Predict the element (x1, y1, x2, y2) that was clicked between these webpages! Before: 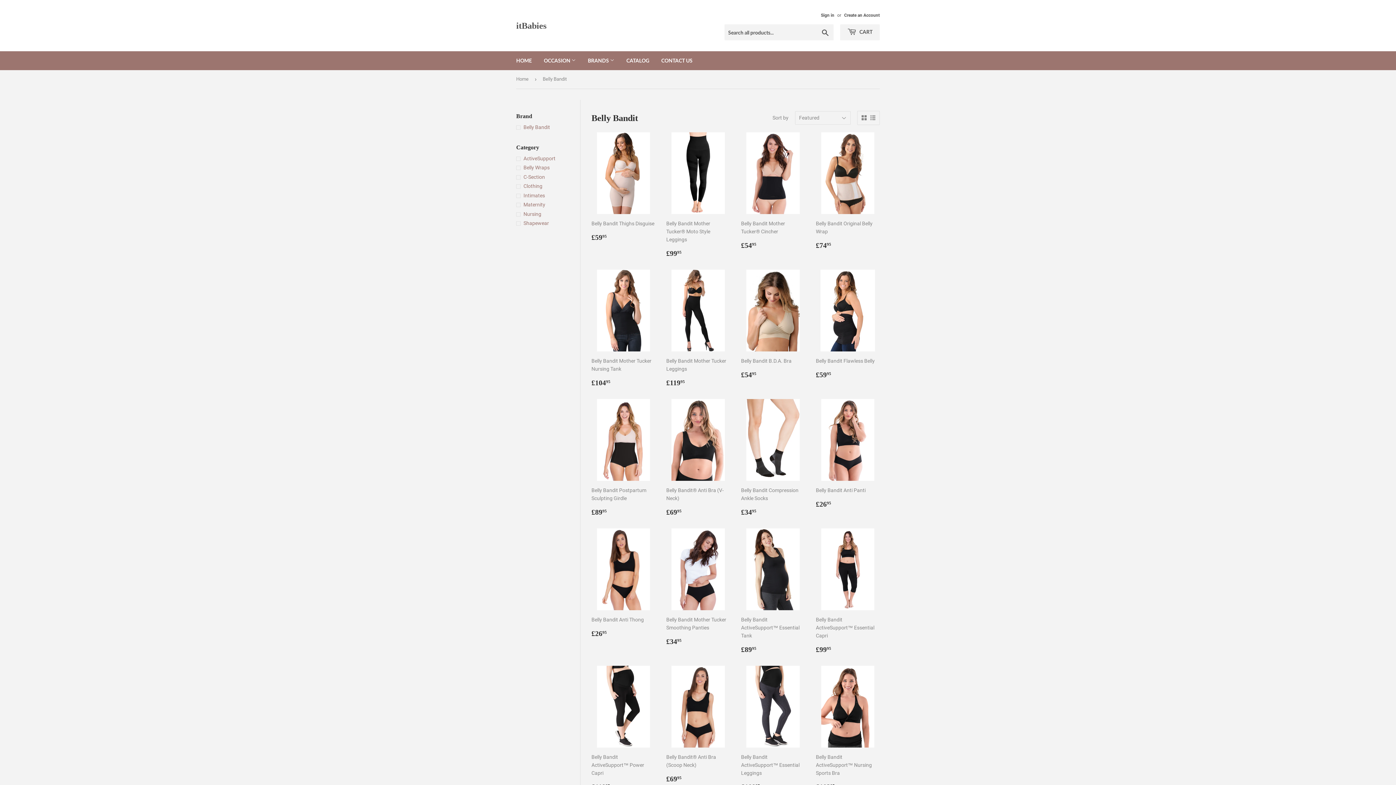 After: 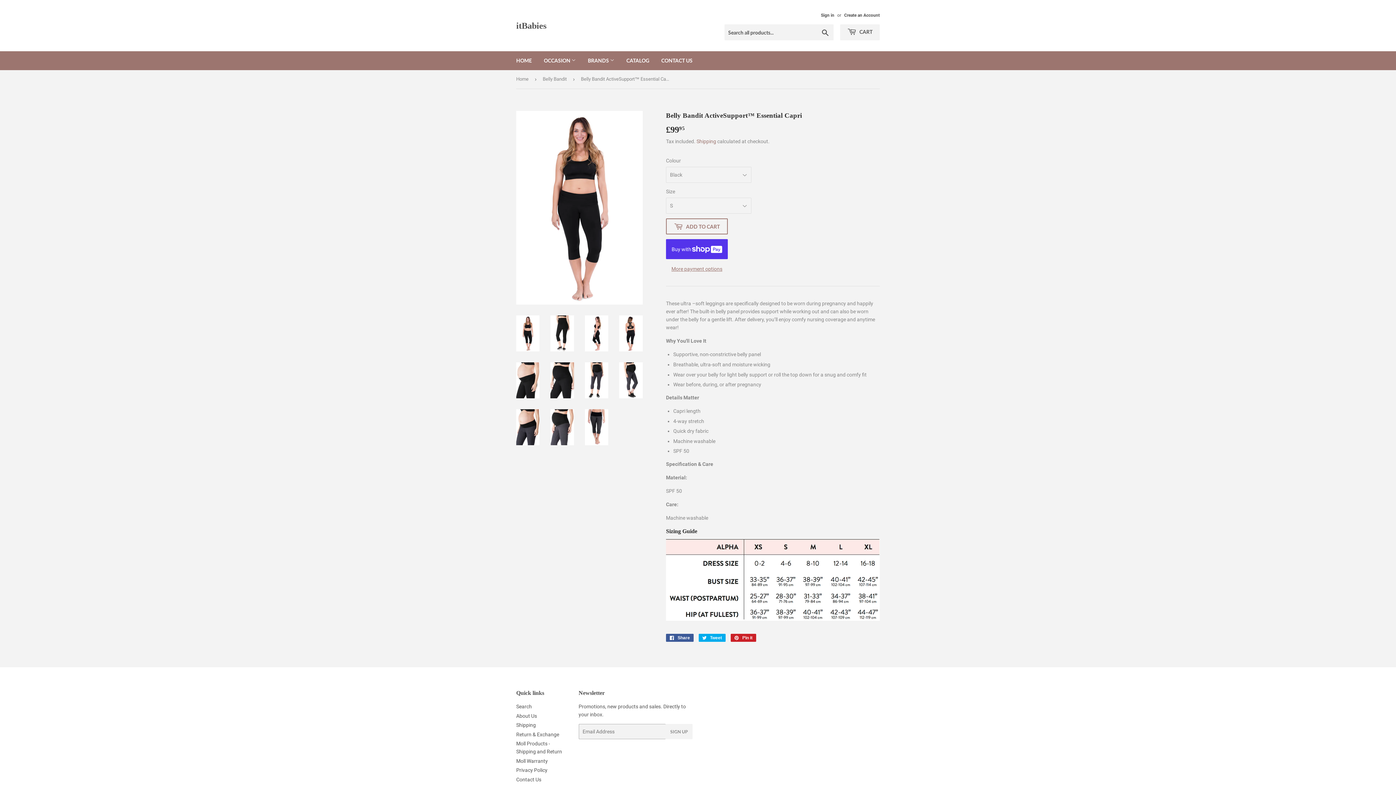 Action: bbox: (816, 528, 880, 655) label: Belly Bandit ActiveSupport™ Essential Capri

Regular price
£9995
£99.95